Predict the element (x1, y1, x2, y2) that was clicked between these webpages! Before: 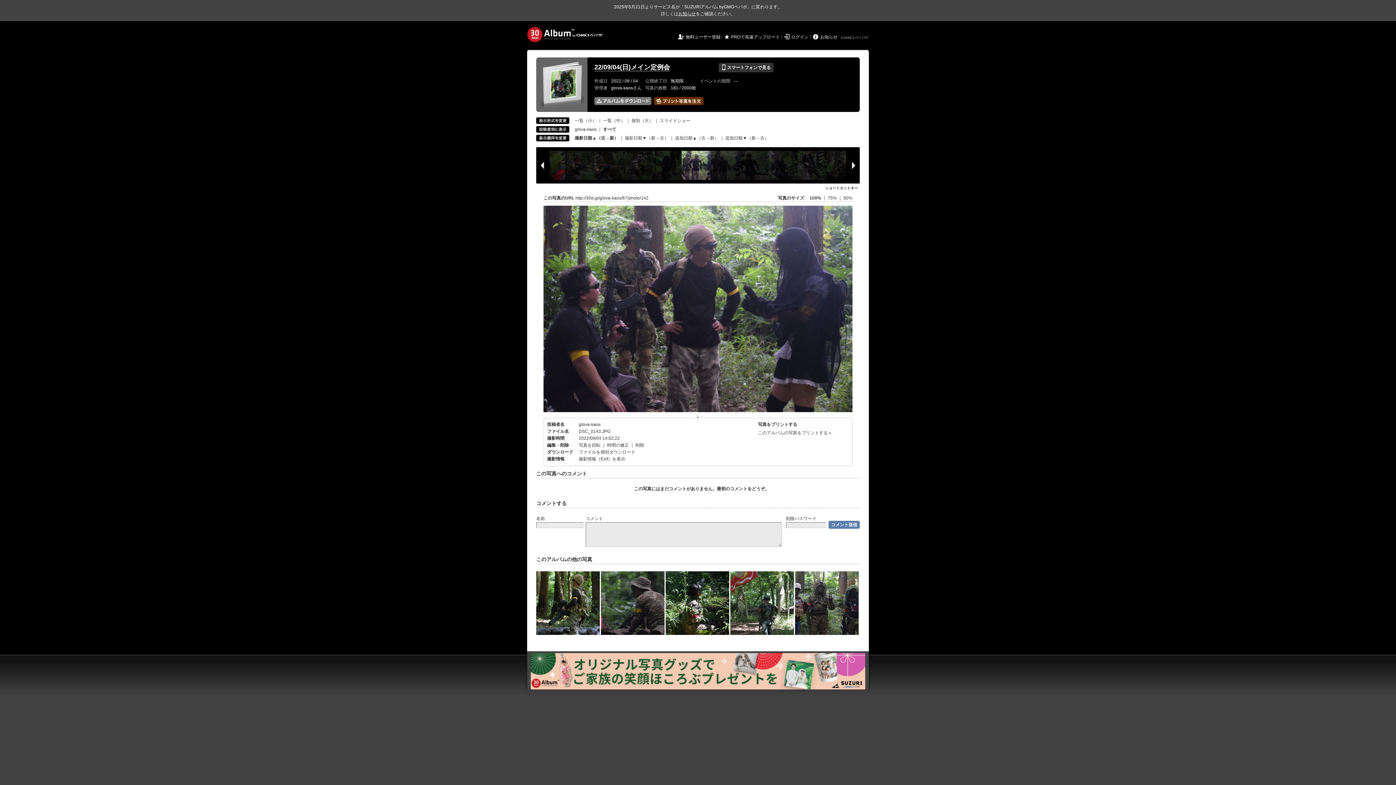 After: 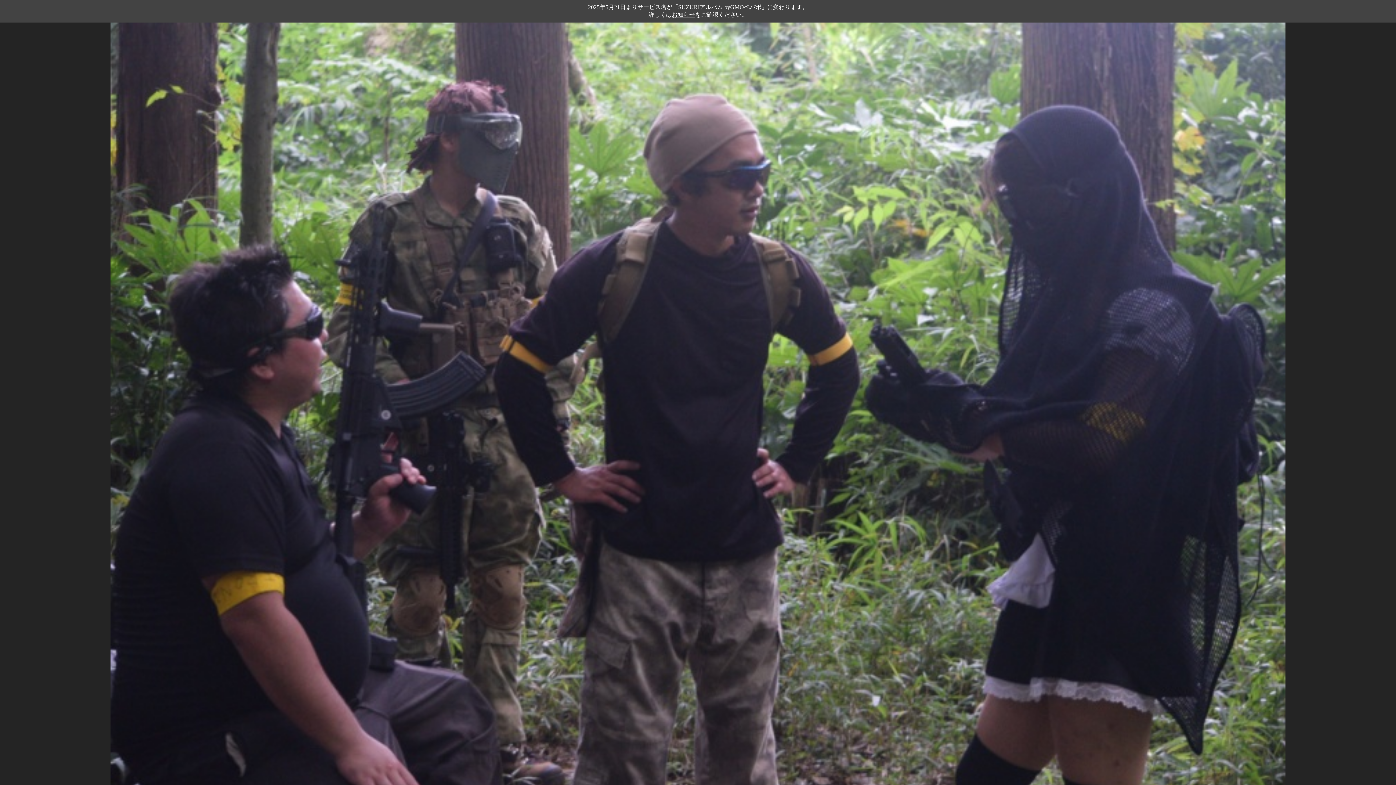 Action: bbox: (660, 118, 690, 123) label: スライドショー